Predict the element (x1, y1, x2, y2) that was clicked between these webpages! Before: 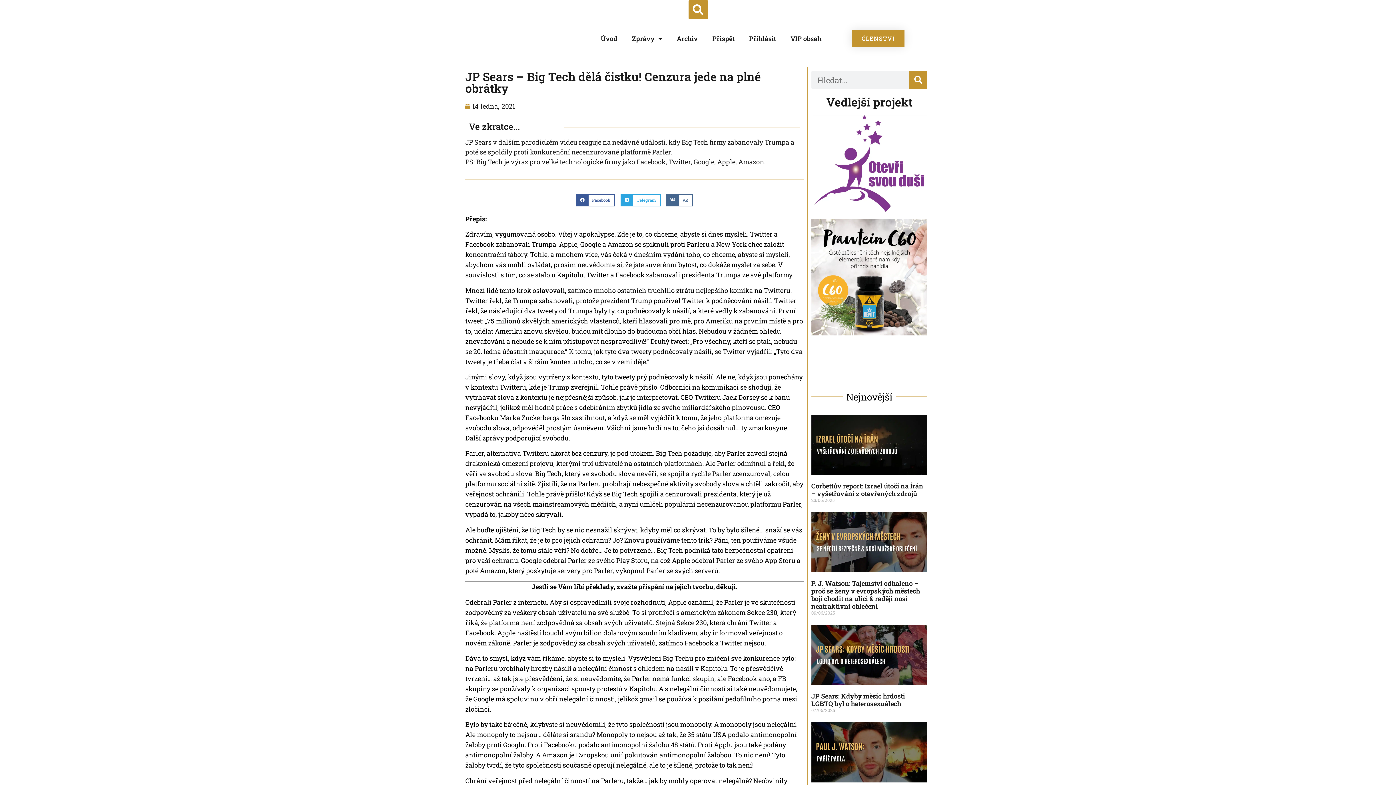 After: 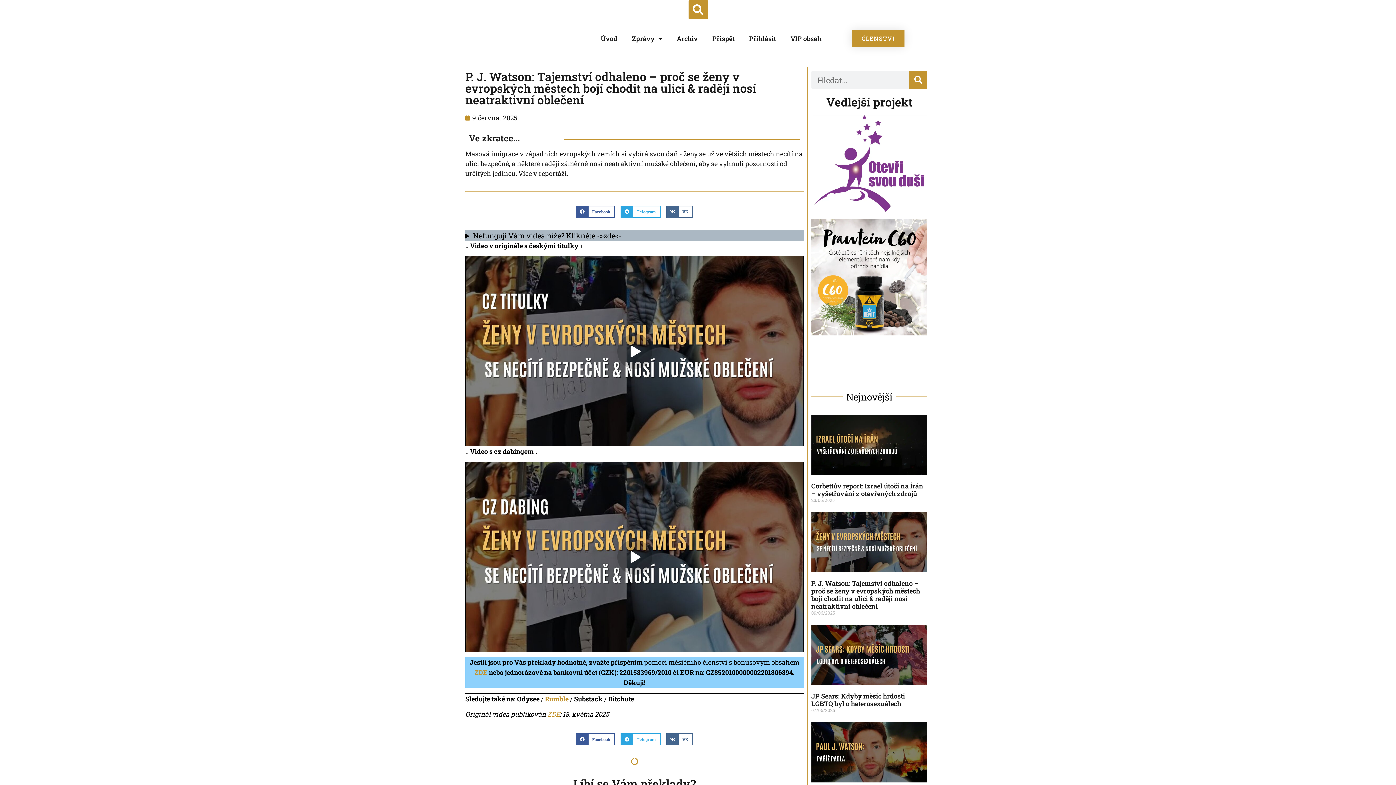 Action: bbox: (811, 579, 920, 610) label: P. J. Watson: Tajemství odhaleno – proč se ženy v evropských městech bojí chodit na ulici & raději nosí neatraktivní oblečení